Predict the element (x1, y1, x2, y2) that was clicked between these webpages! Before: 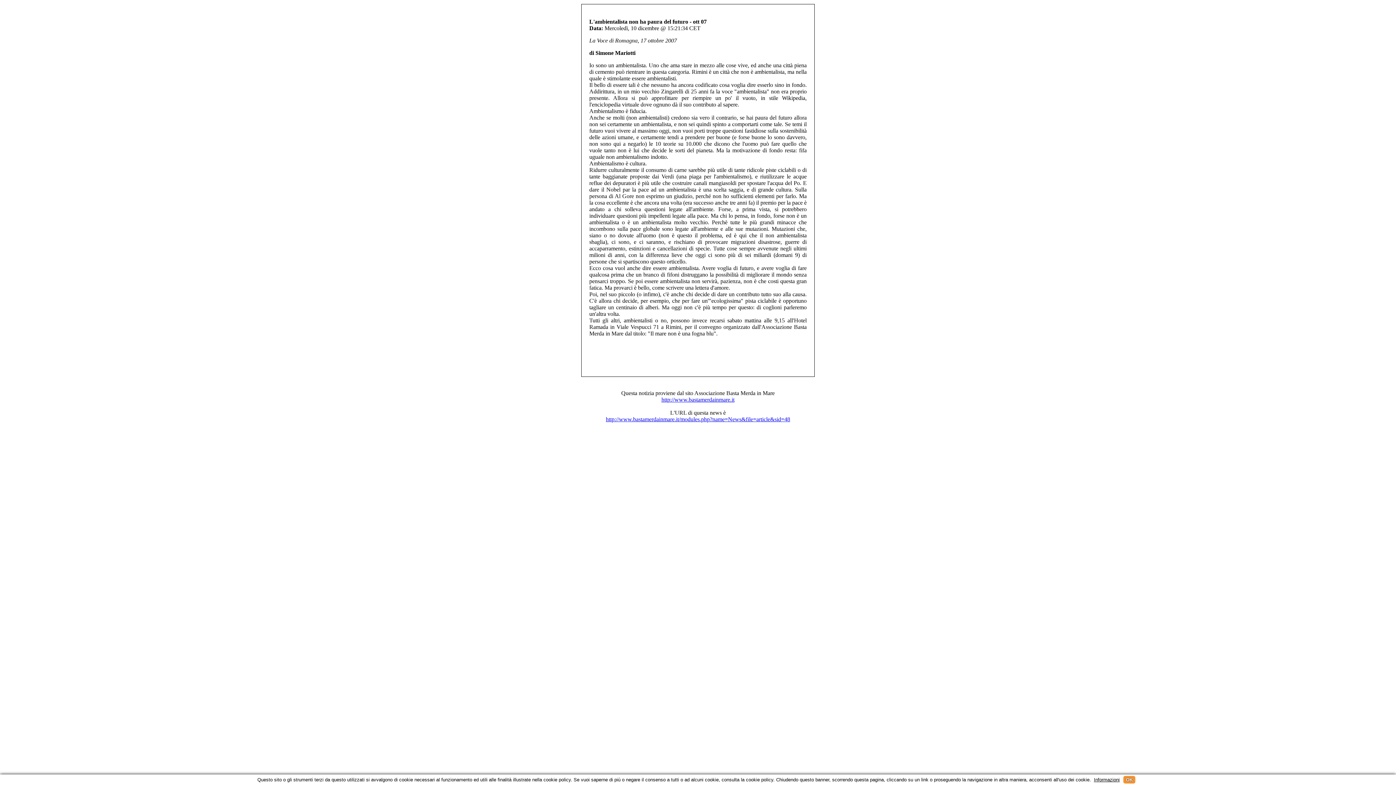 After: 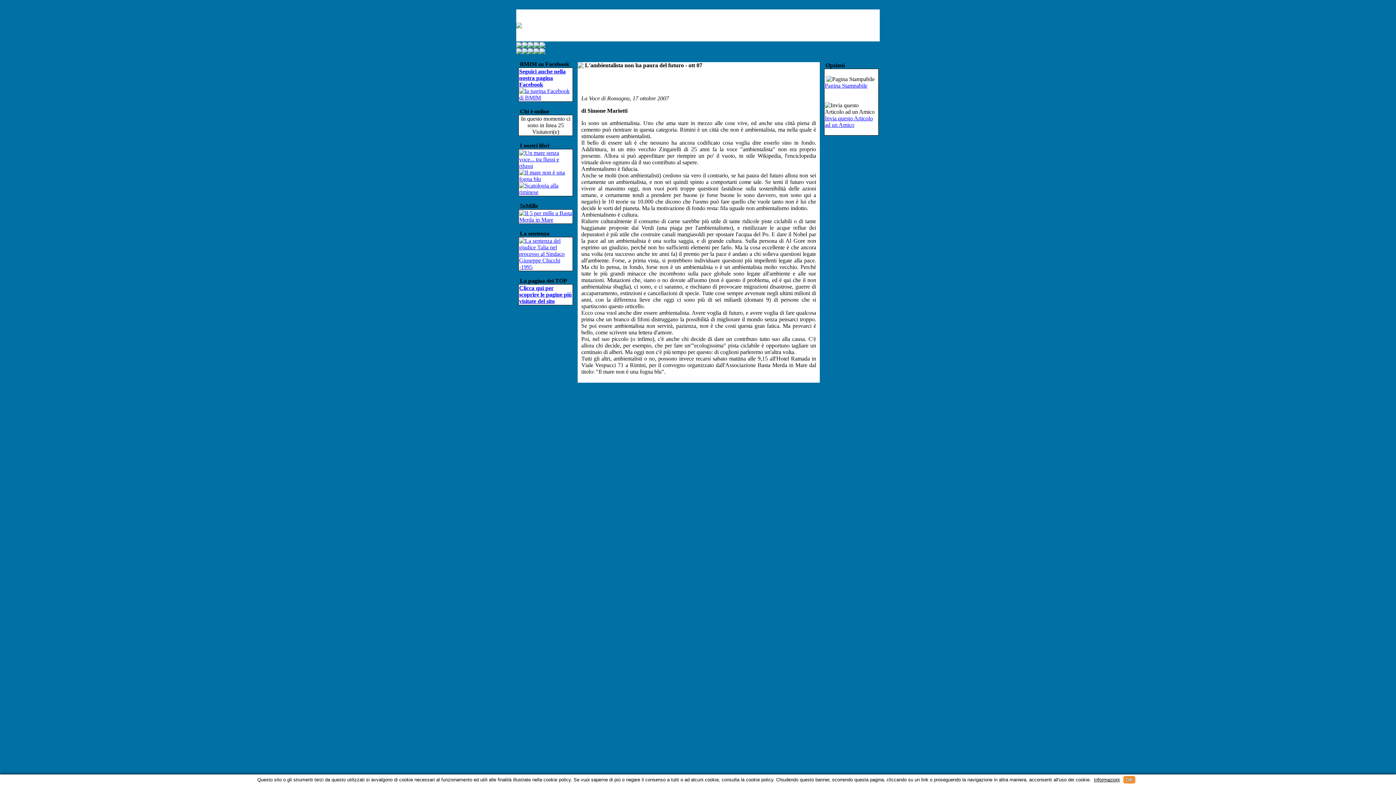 Action: label: http://www.bastamerdainmare.it/modules.php?name=News&file=article&sid=48 bbox: (606, 416, 790, 422)